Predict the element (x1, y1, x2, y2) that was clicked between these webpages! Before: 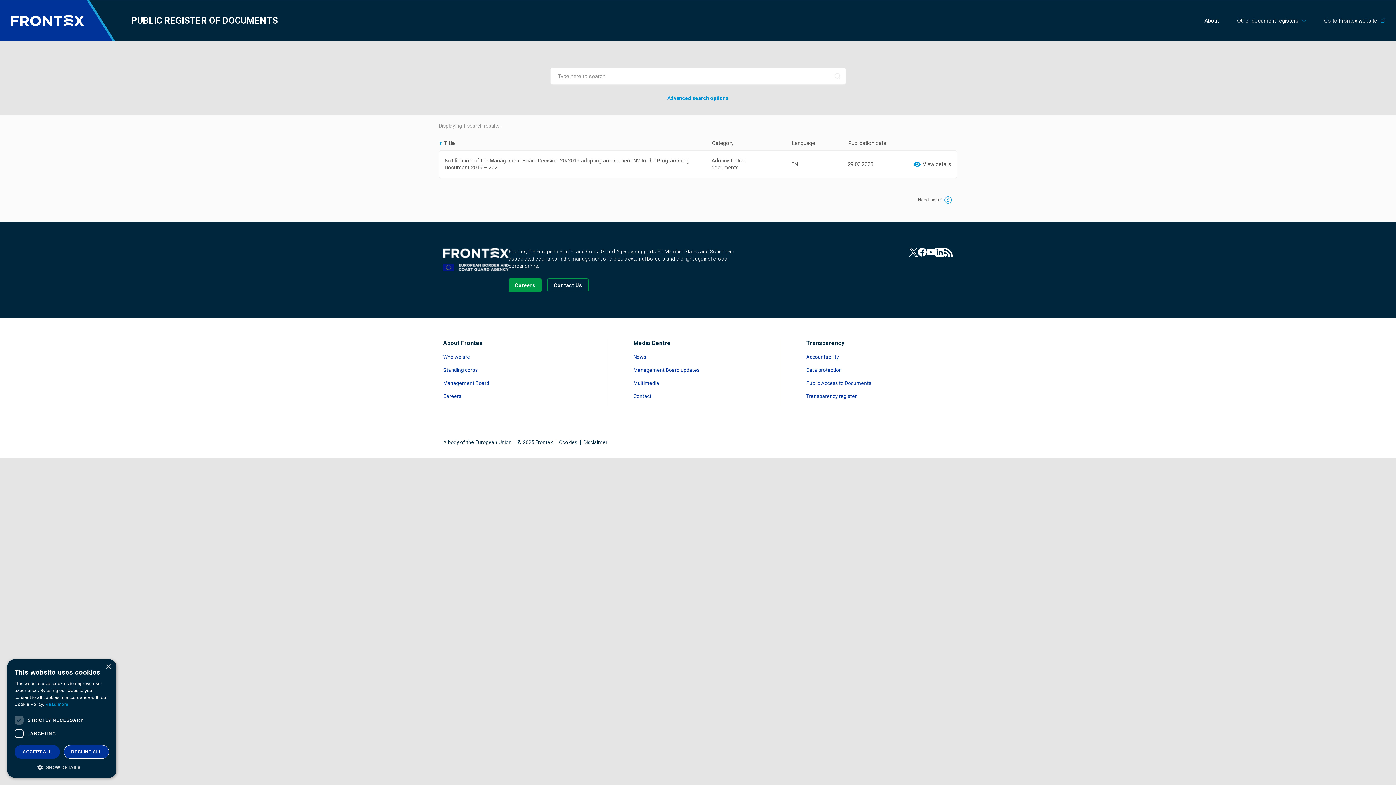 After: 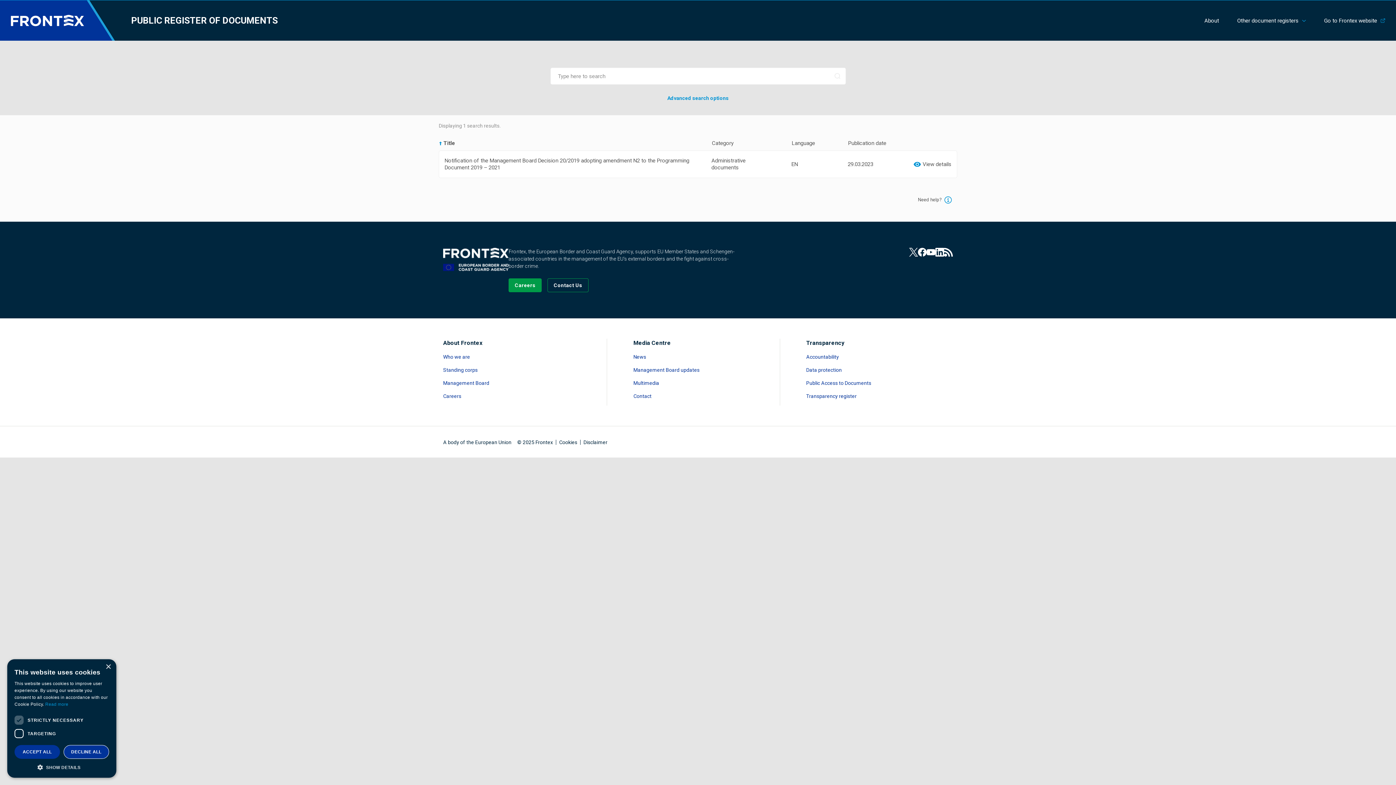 Action: bbox: (443, 353, 589, 360) label: Read more about Who we are